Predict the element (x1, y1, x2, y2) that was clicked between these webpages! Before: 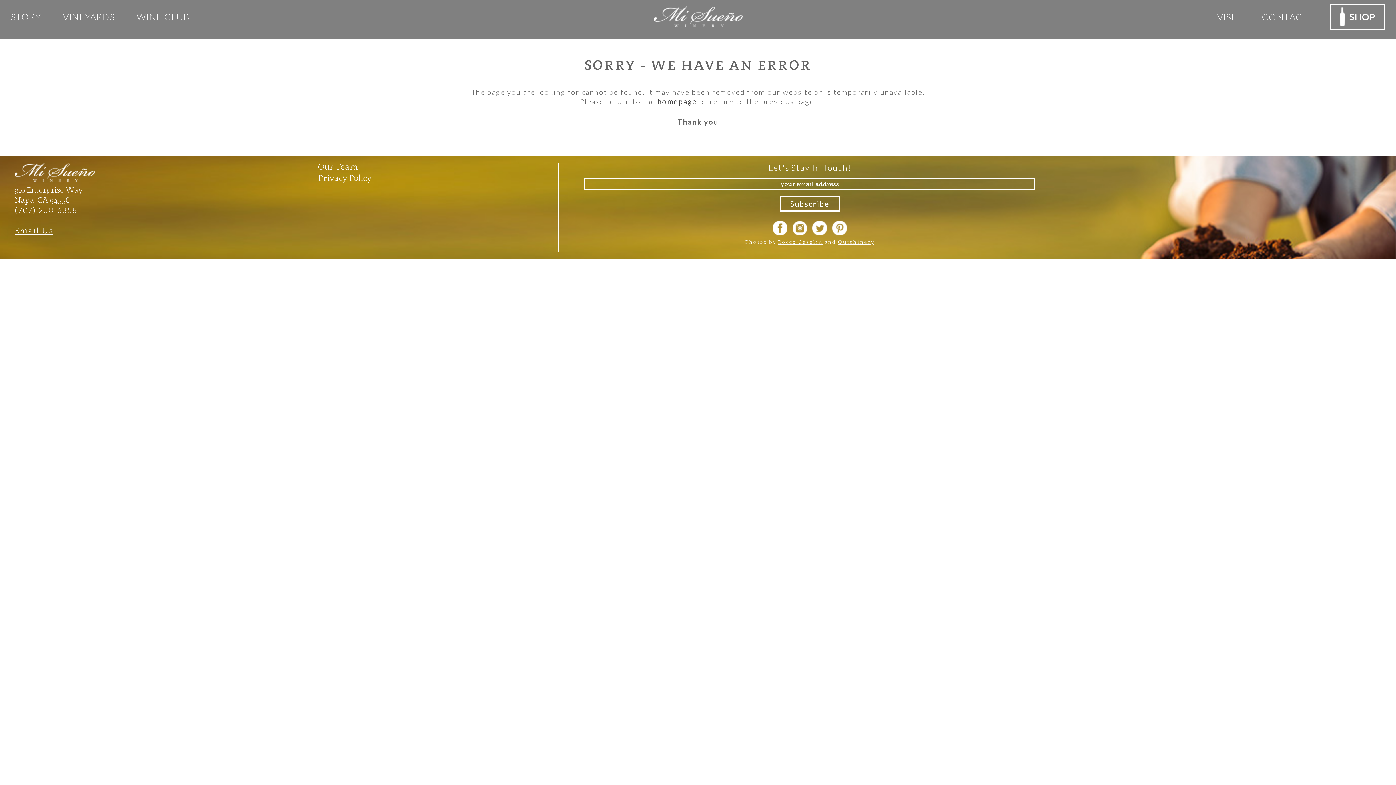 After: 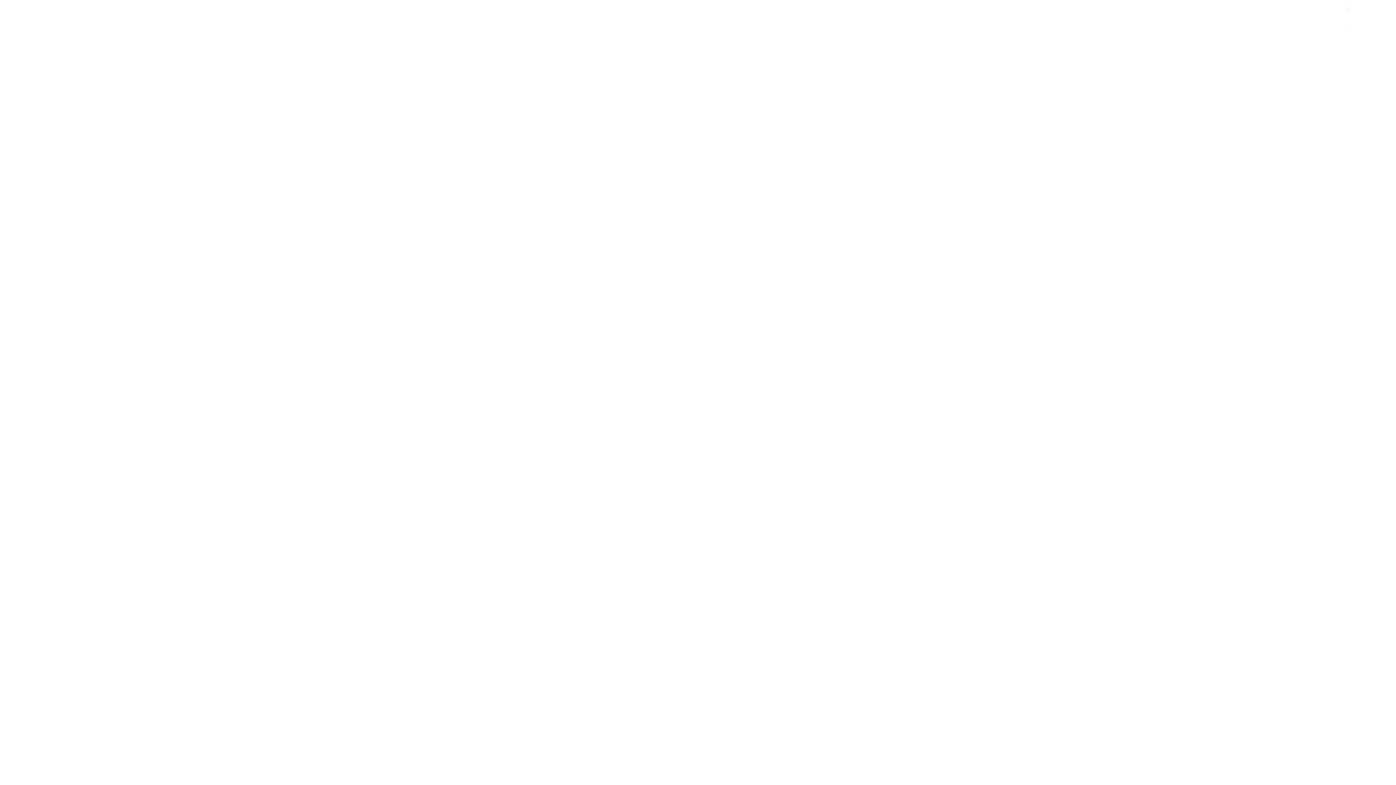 Action: bbox: (136, 0, 189, 33) label: WINE CLUB